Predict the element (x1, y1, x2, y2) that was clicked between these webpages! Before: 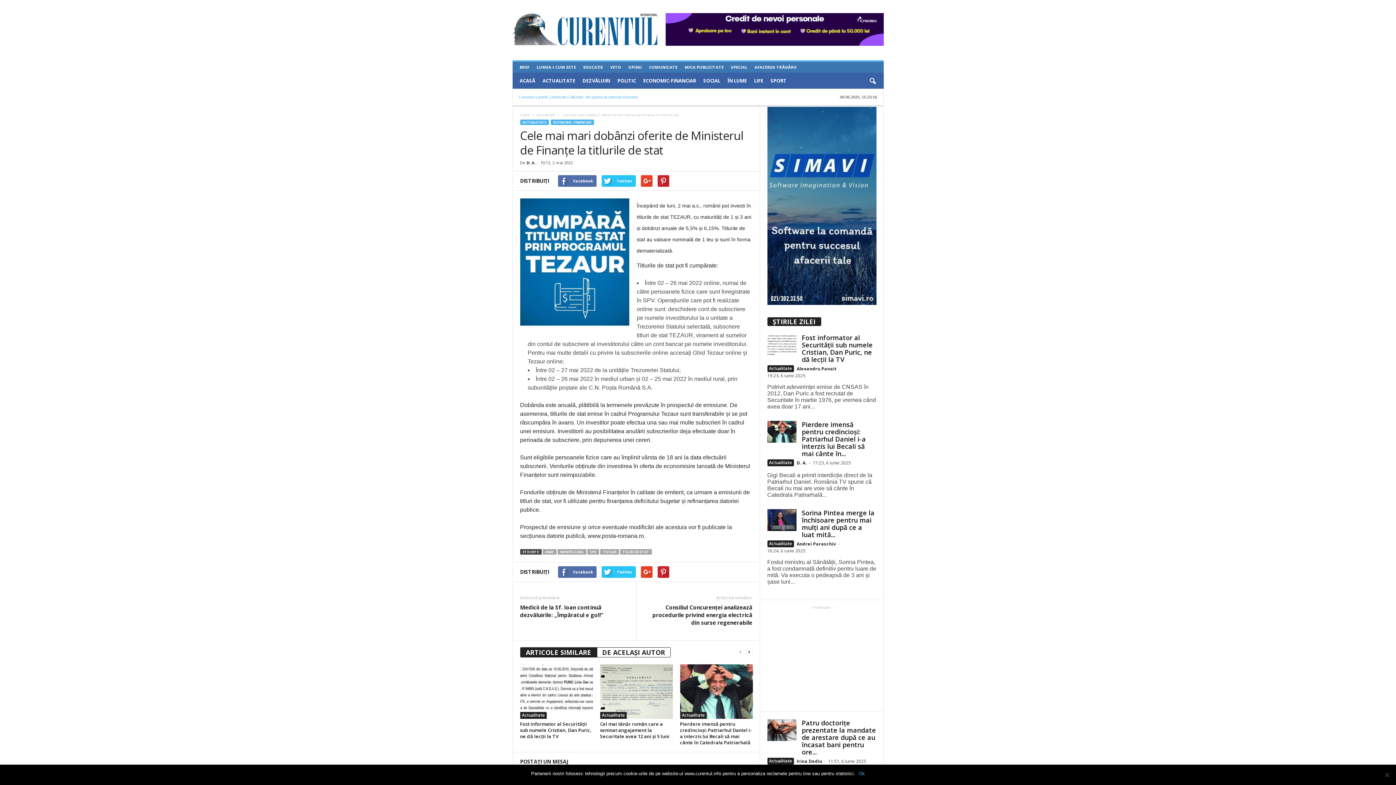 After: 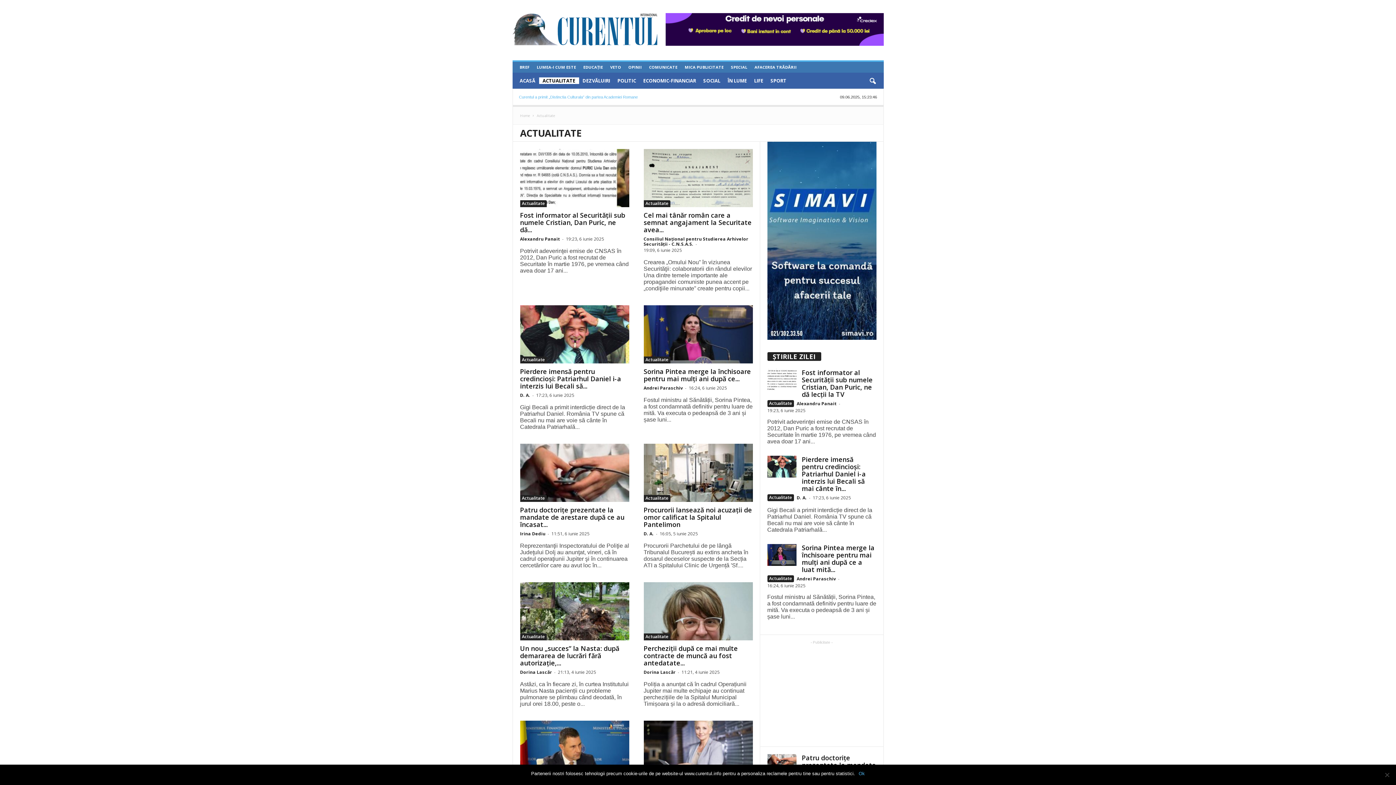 Action: bbox: (767, 459, 794, 466) label: Actualitate